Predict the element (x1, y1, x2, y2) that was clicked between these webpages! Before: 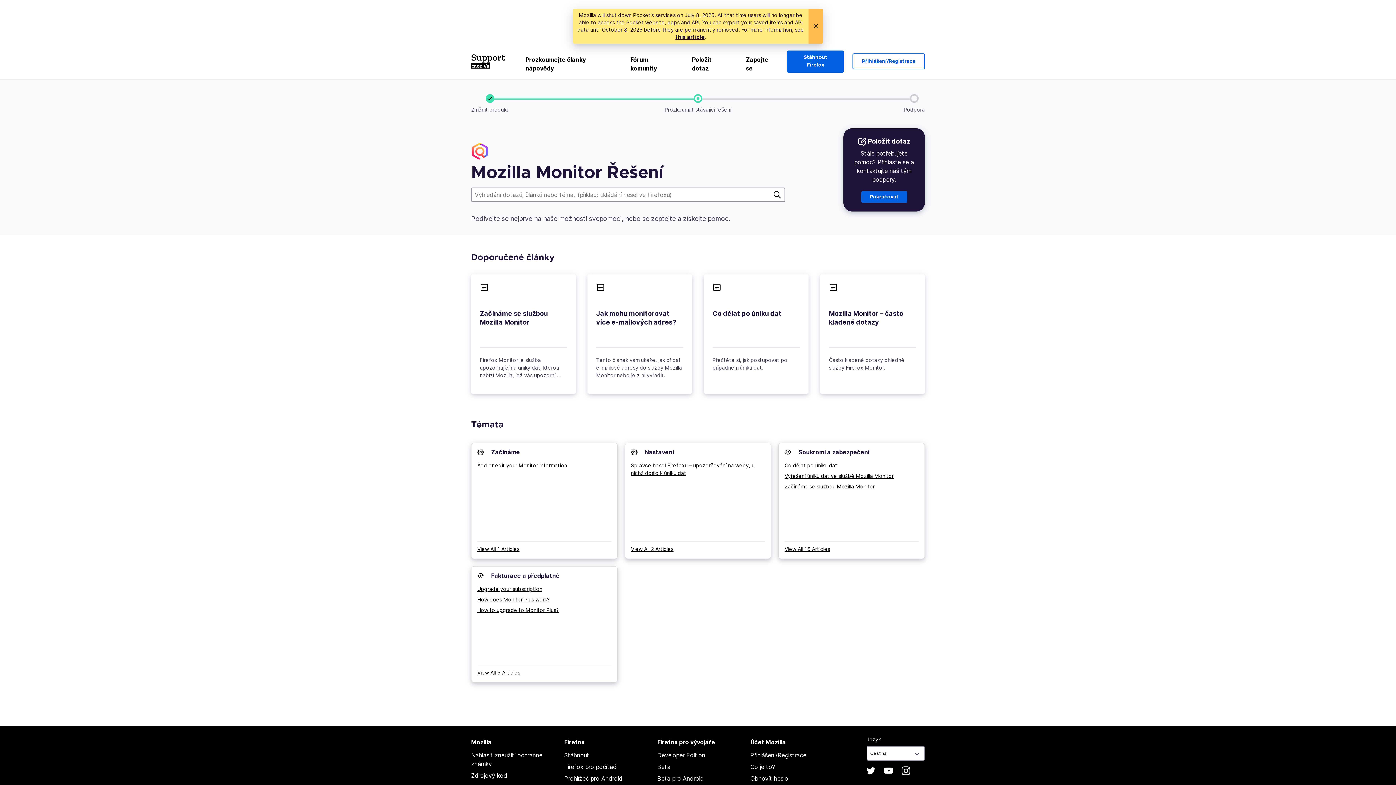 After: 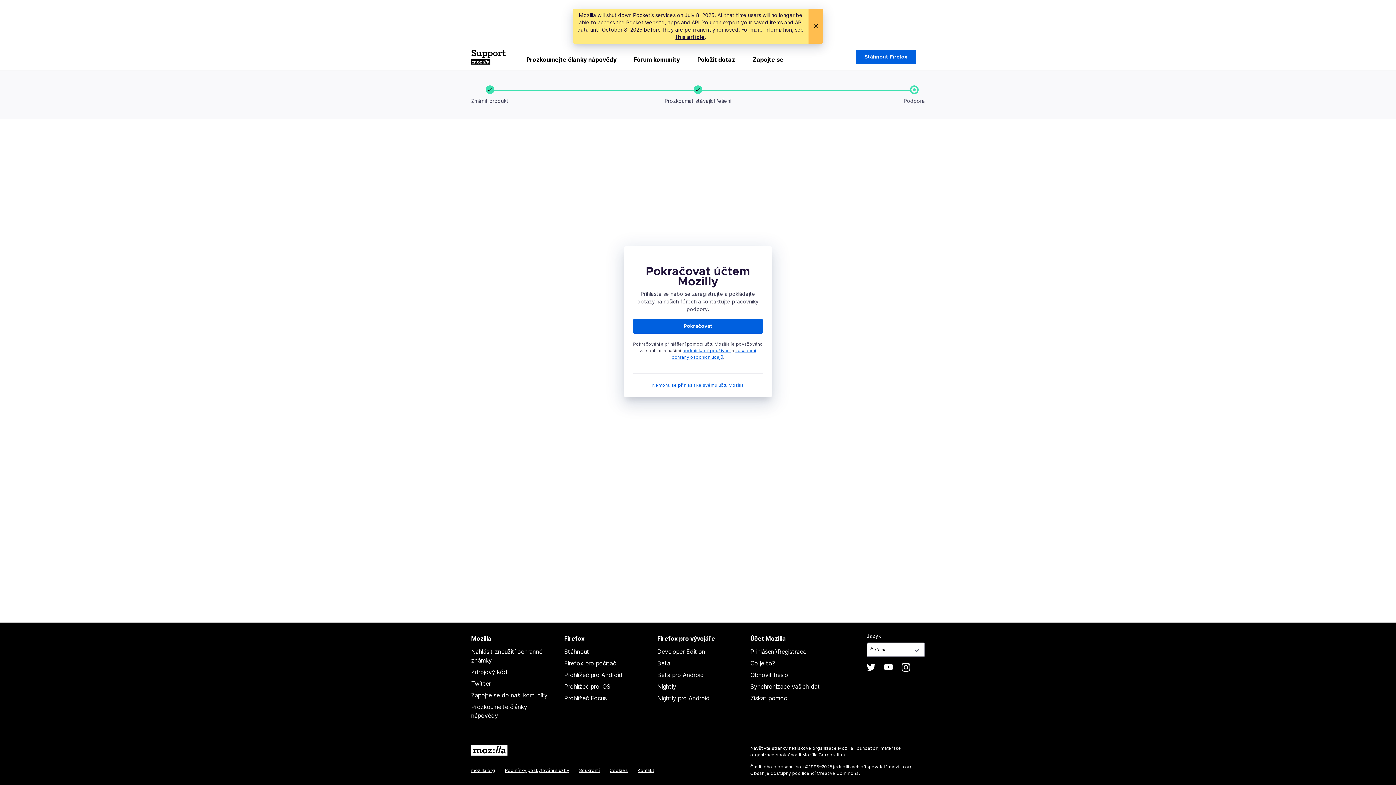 Action: bbox: (861, 191, 907, 202) label: Pokračovat